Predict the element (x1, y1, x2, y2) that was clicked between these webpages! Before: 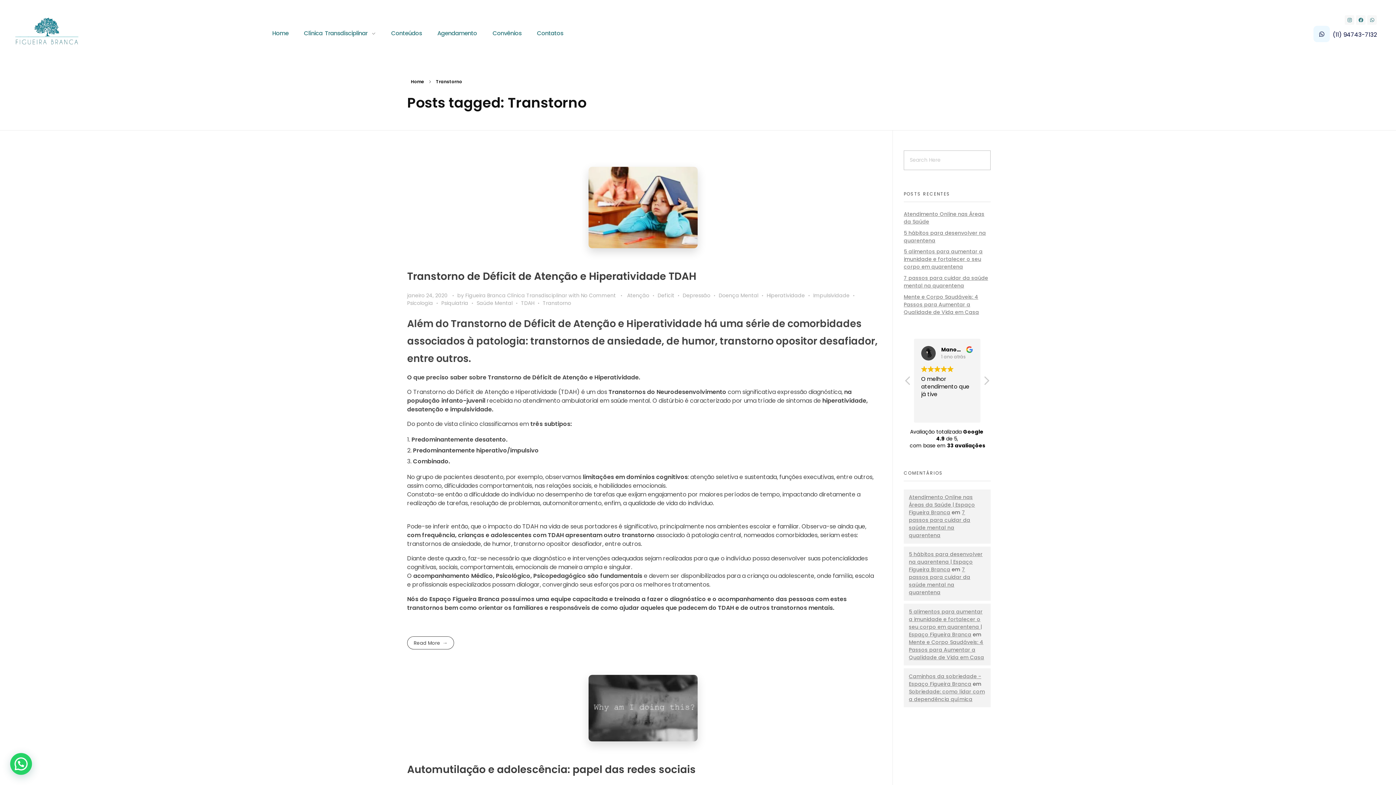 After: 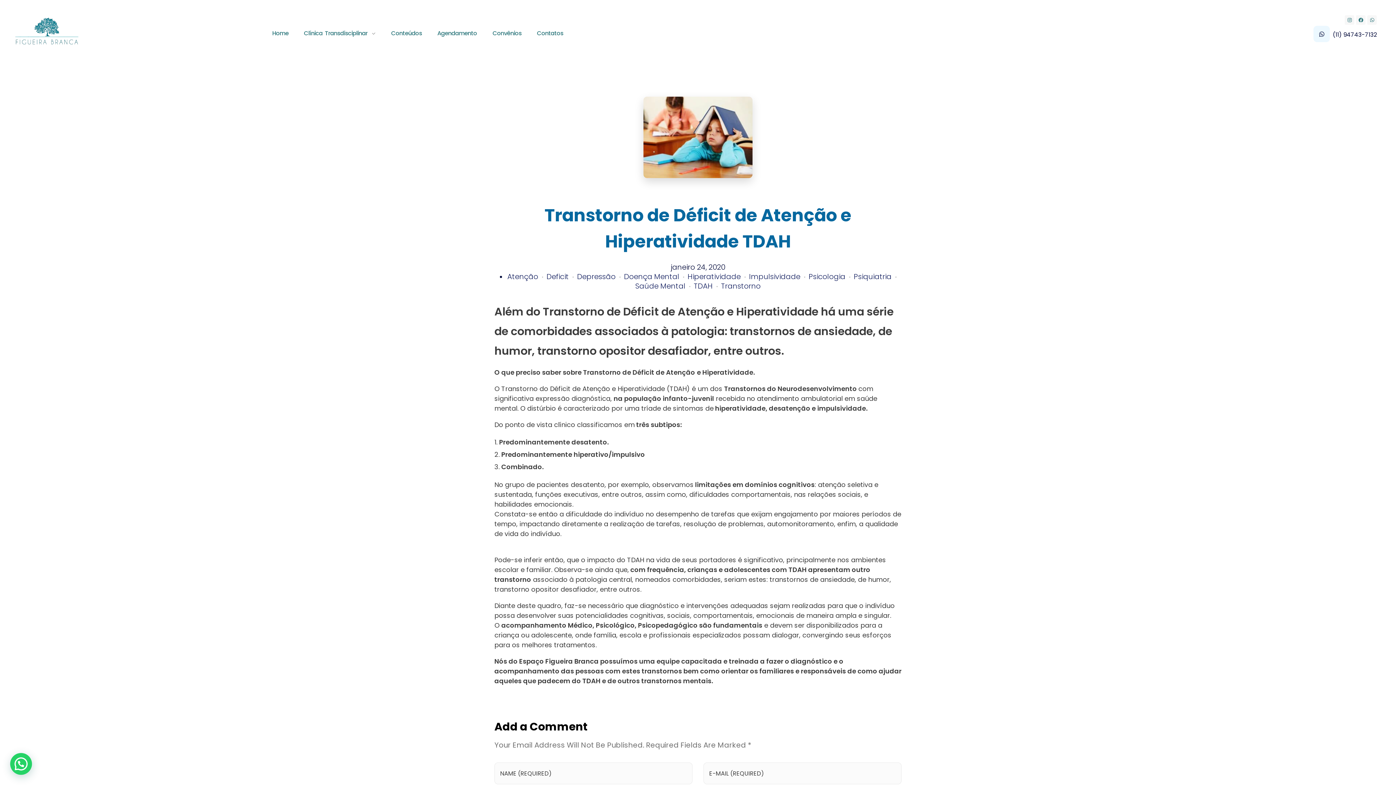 Action: bbox: (581, 291, 616, 299) label: No Comment